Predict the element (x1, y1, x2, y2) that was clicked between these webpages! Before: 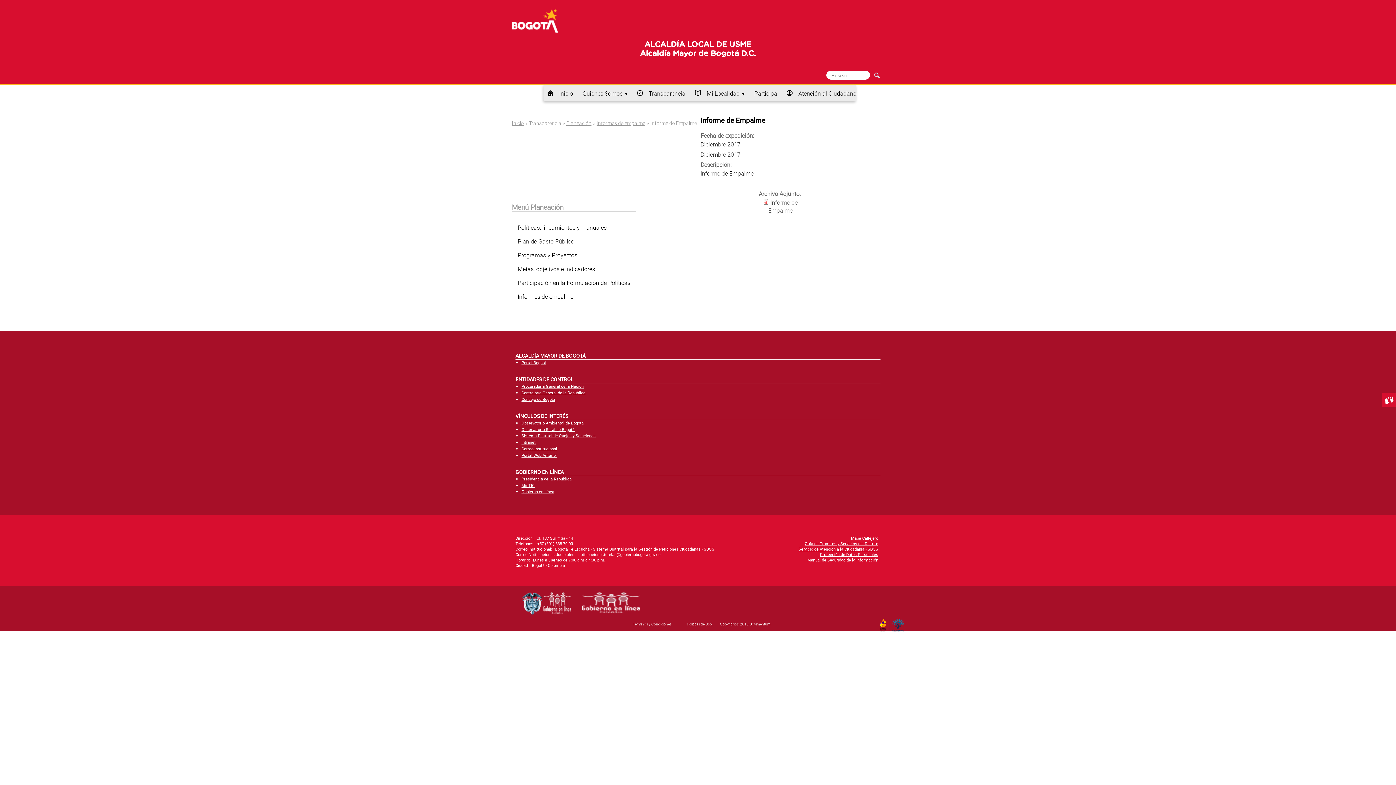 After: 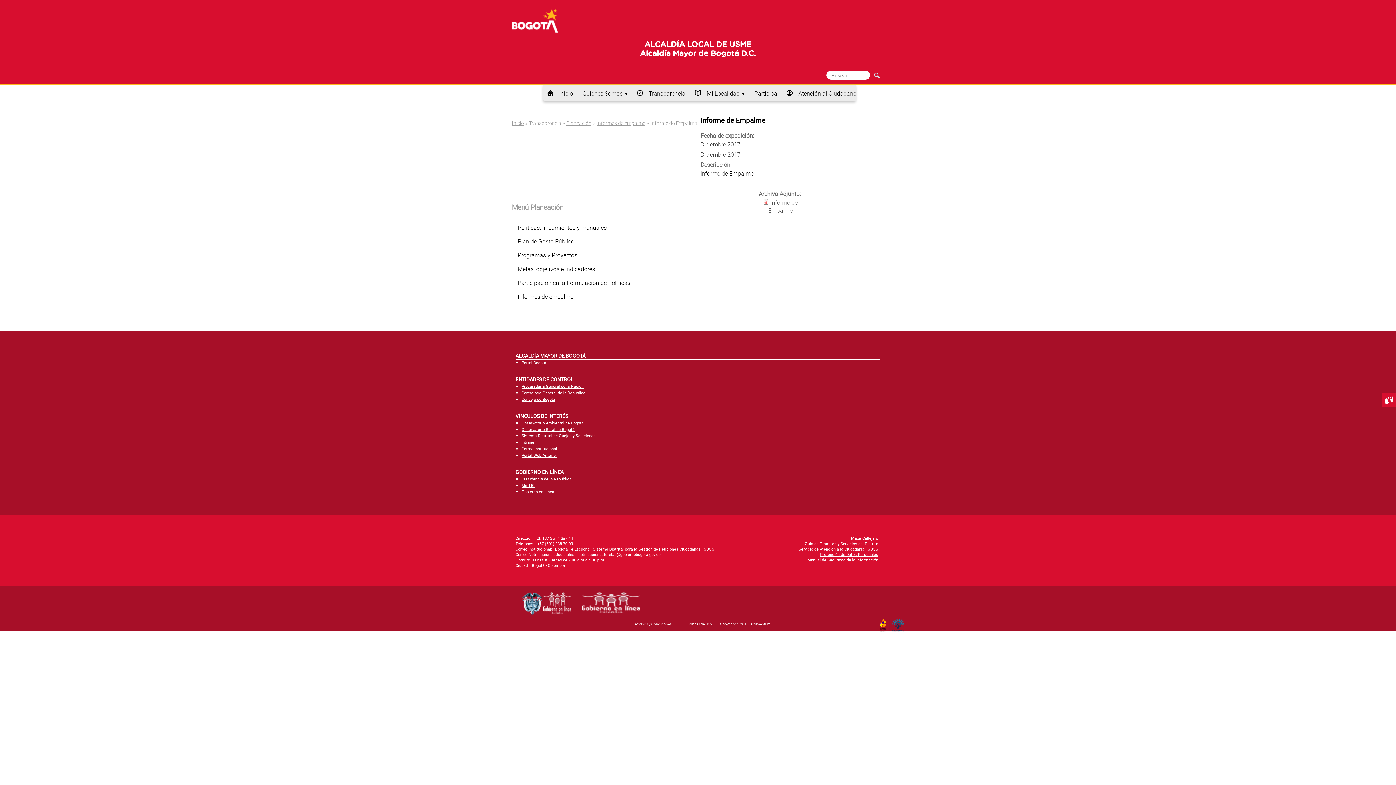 Action: bbox: (521, 383, 583, 389) label: Procuraduría General de la Nación